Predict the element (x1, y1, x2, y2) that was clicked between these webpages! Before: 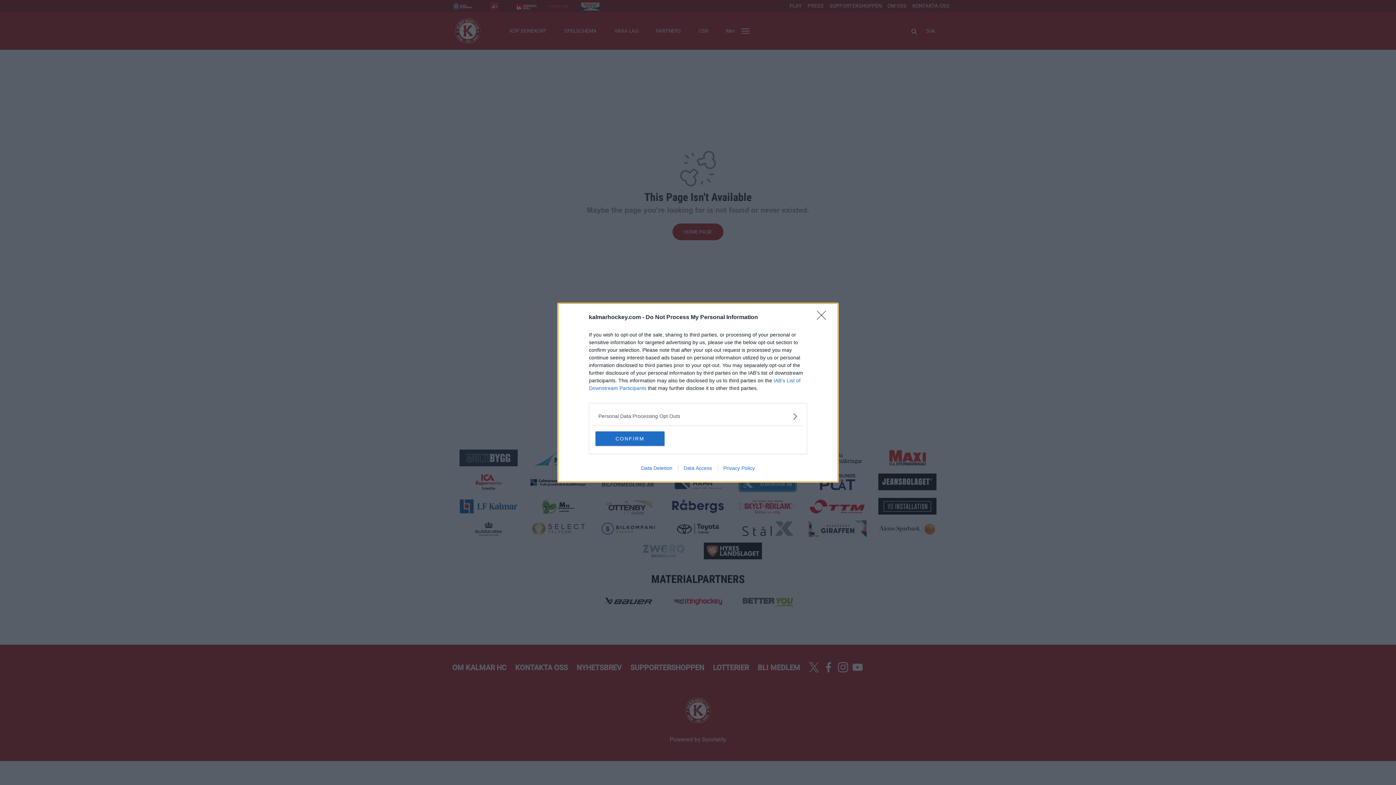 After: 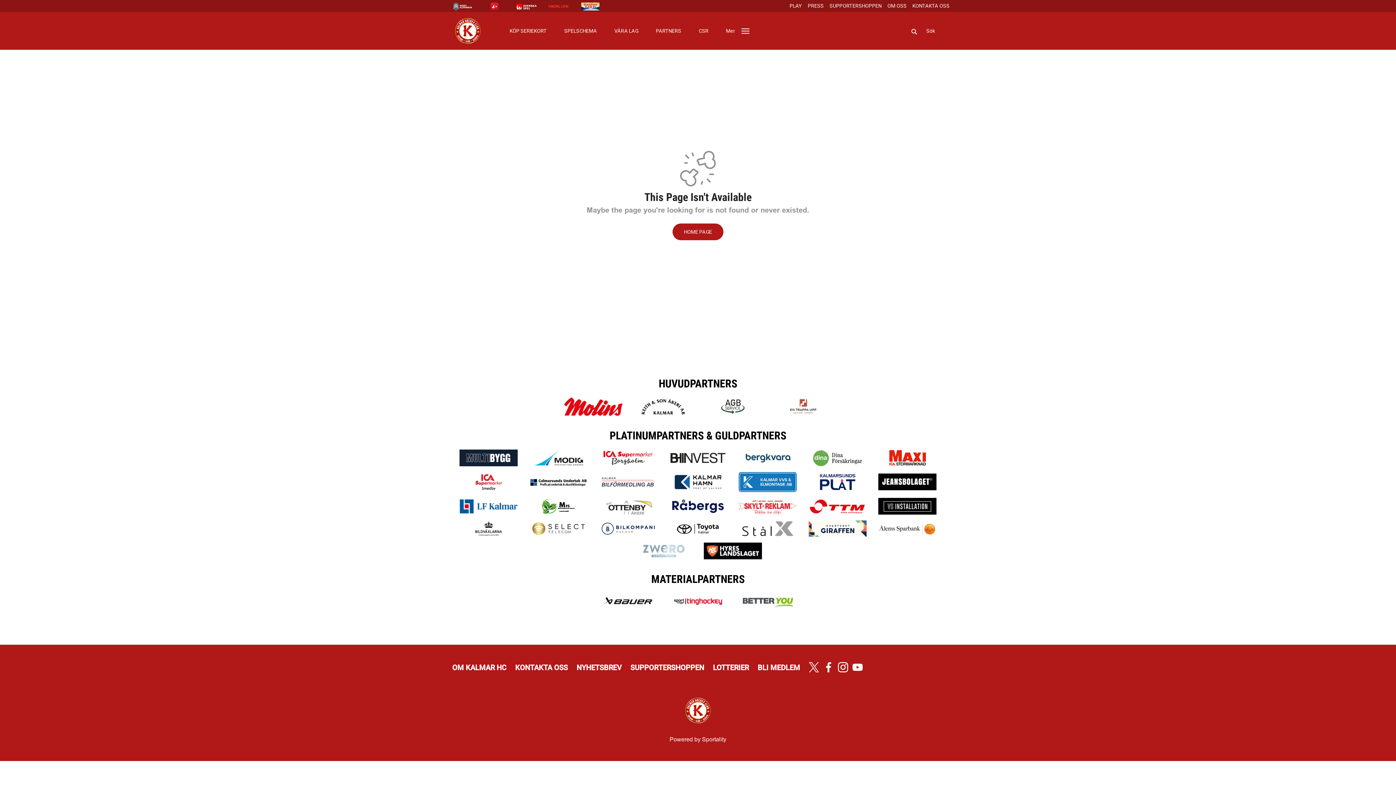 Action: label: Close bbox: (817, 310, 830, 324)